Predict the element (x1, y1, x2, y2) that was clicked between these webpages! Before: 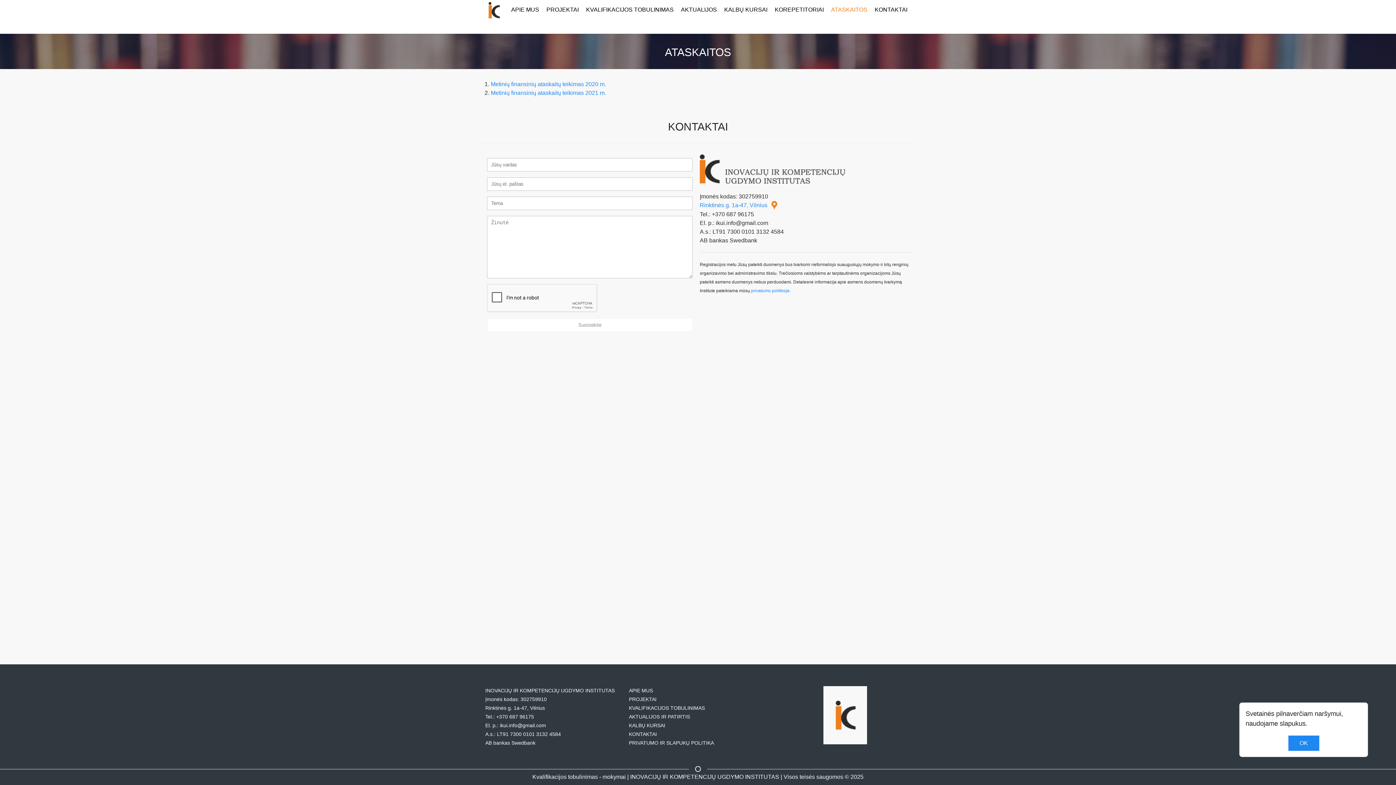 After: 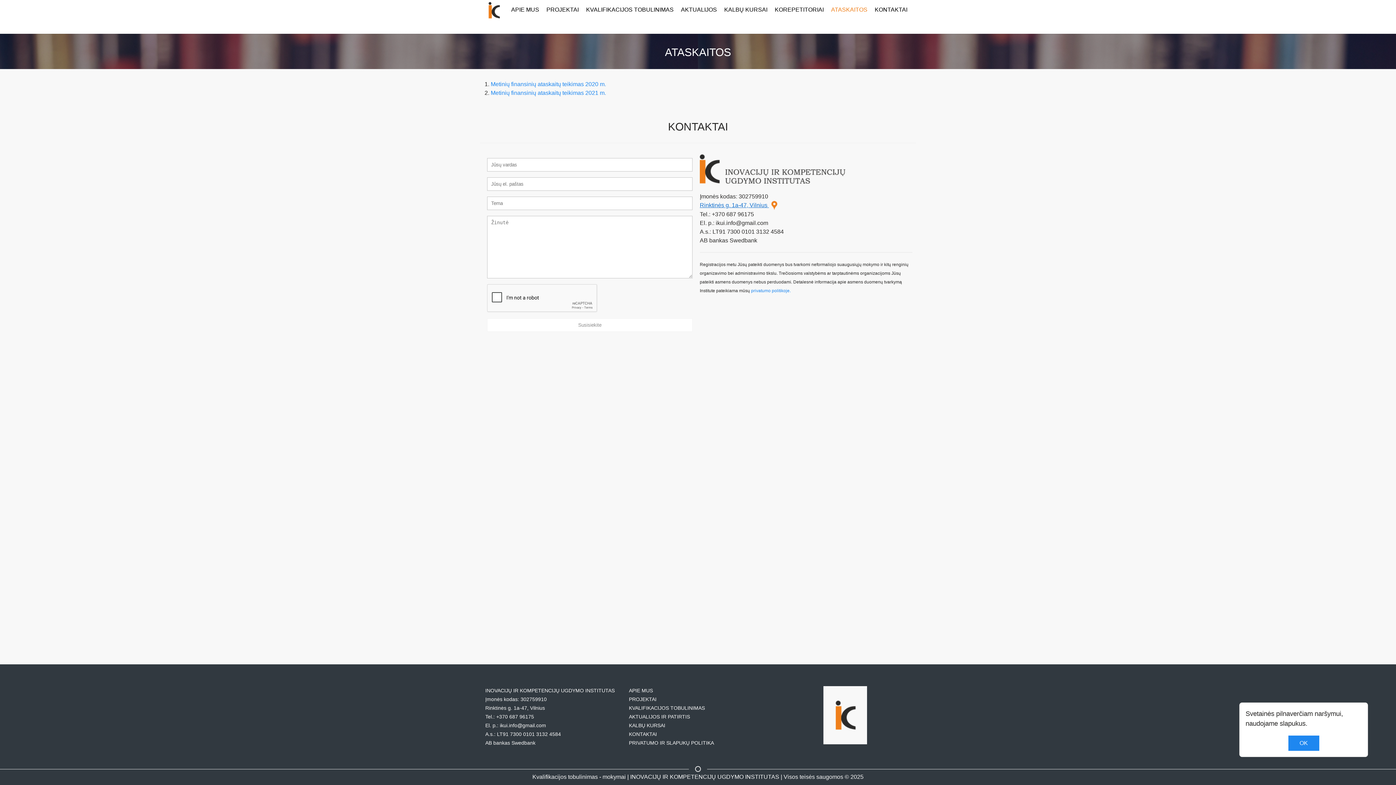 Action: bbox: (700, 202, 780, 208) label: Rinktinės g. 1a-47, Vilnius 